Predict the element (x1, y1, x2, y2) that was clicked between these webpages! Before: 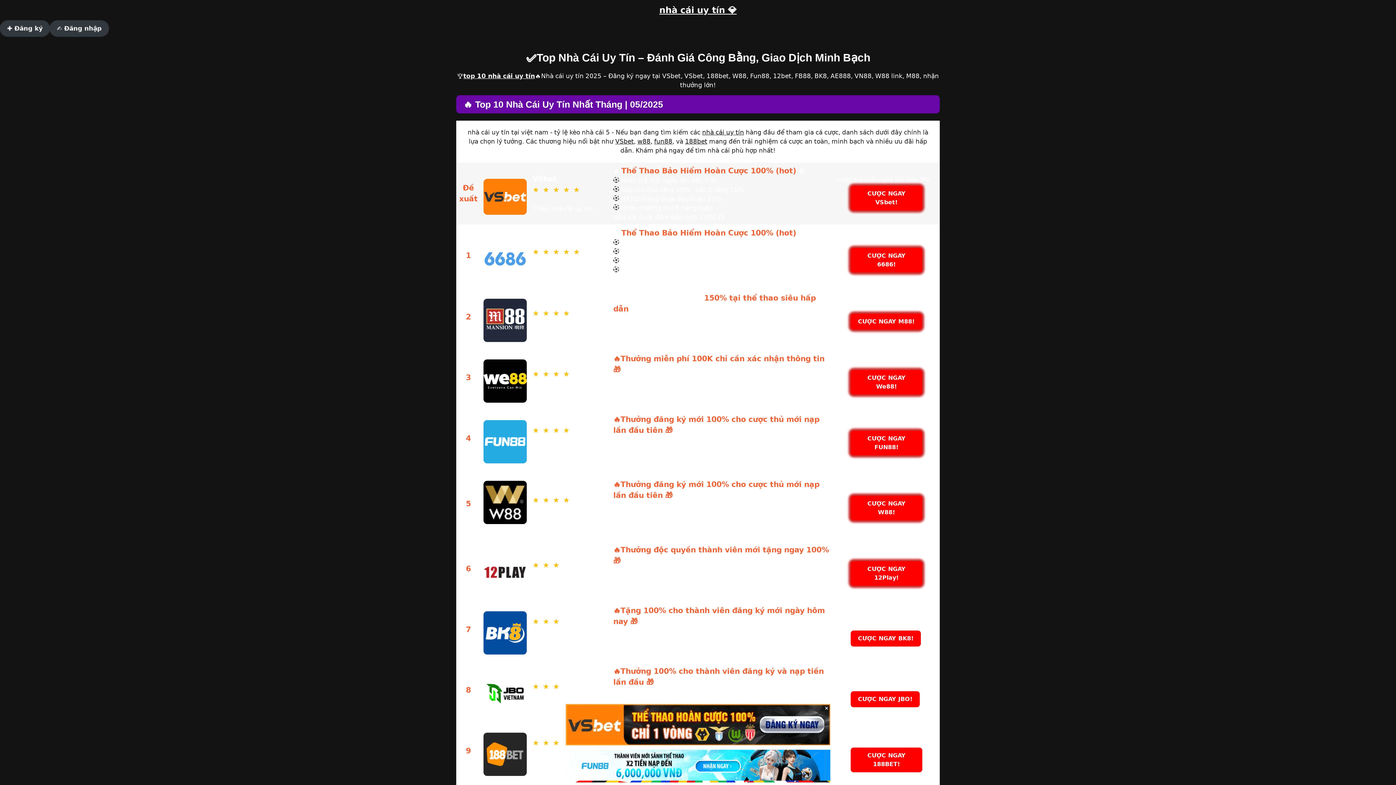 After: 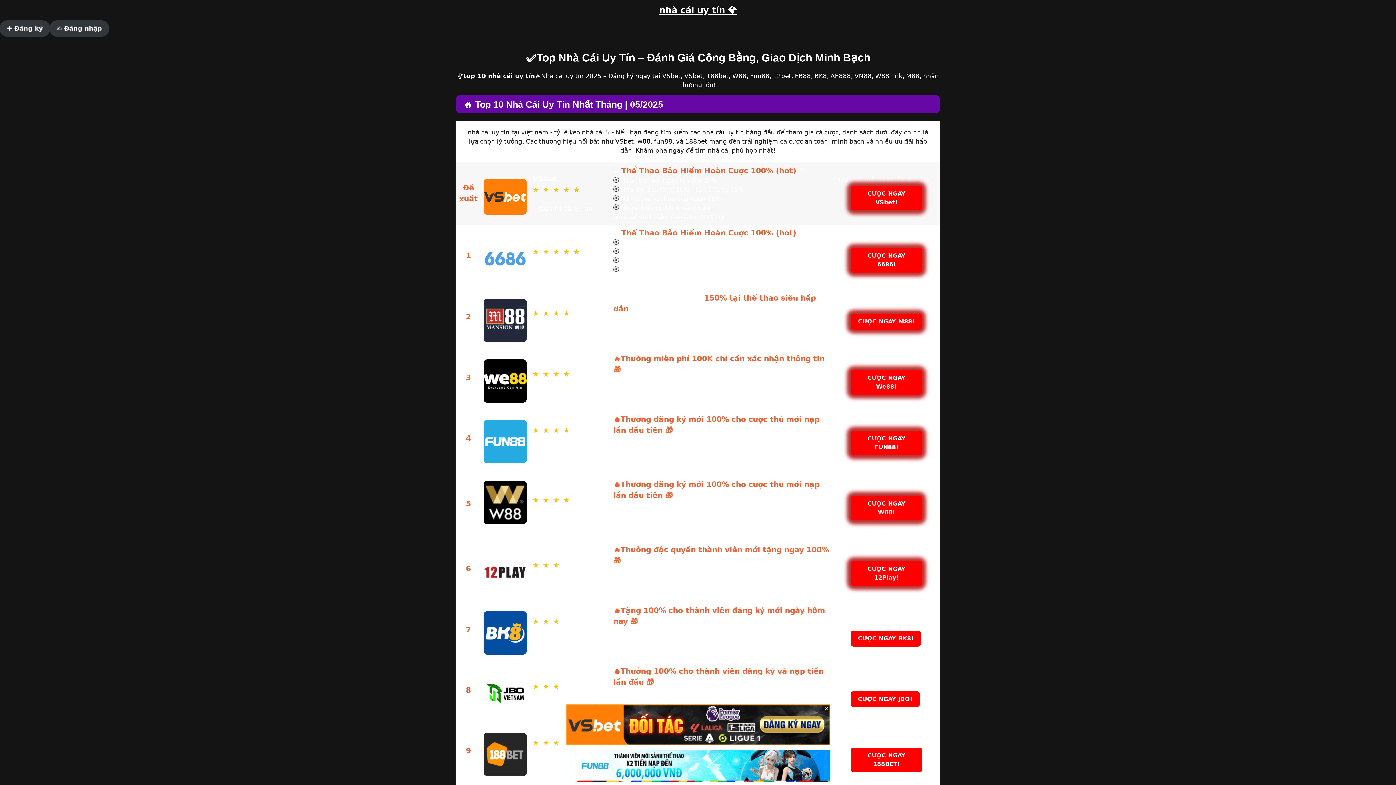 Action: label: fun88 bbox: (654, 137, 672, 145)